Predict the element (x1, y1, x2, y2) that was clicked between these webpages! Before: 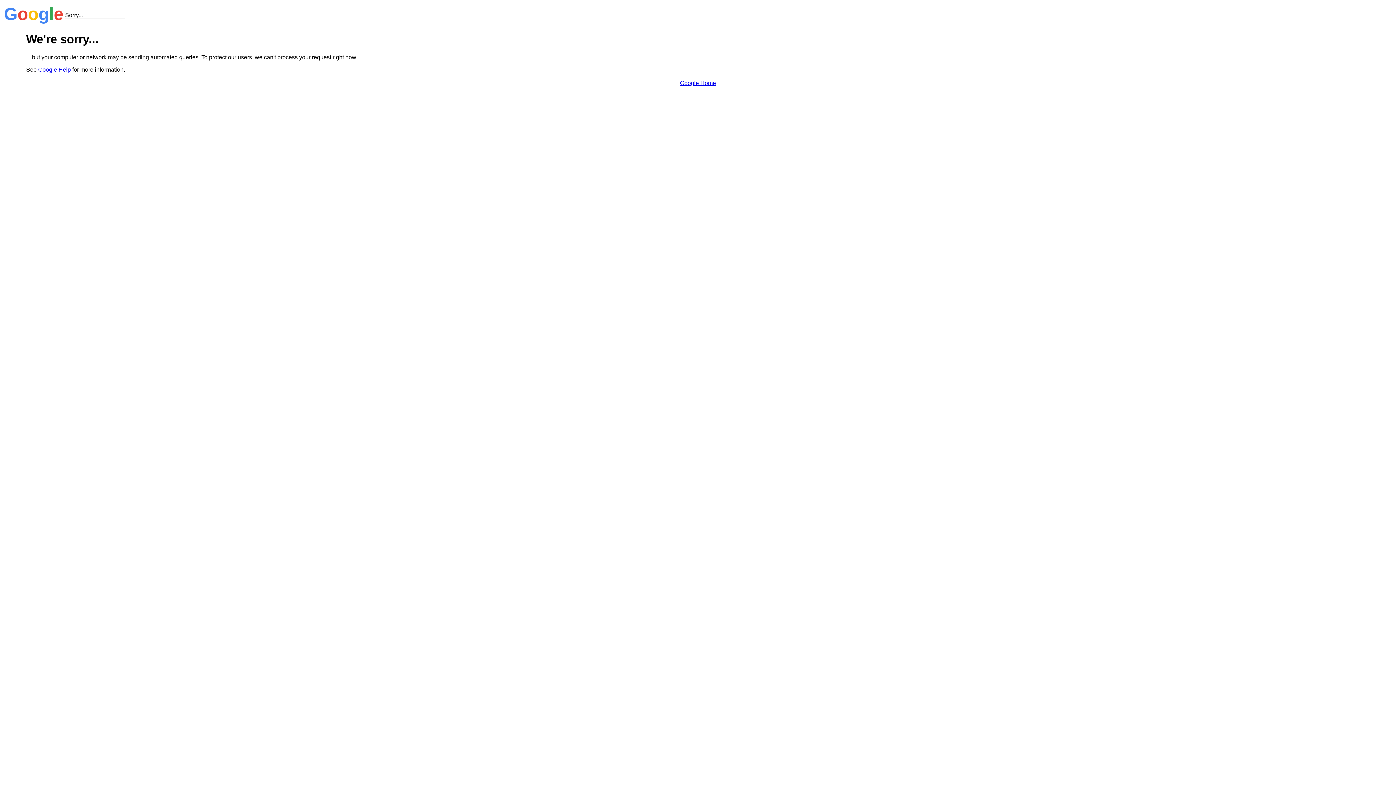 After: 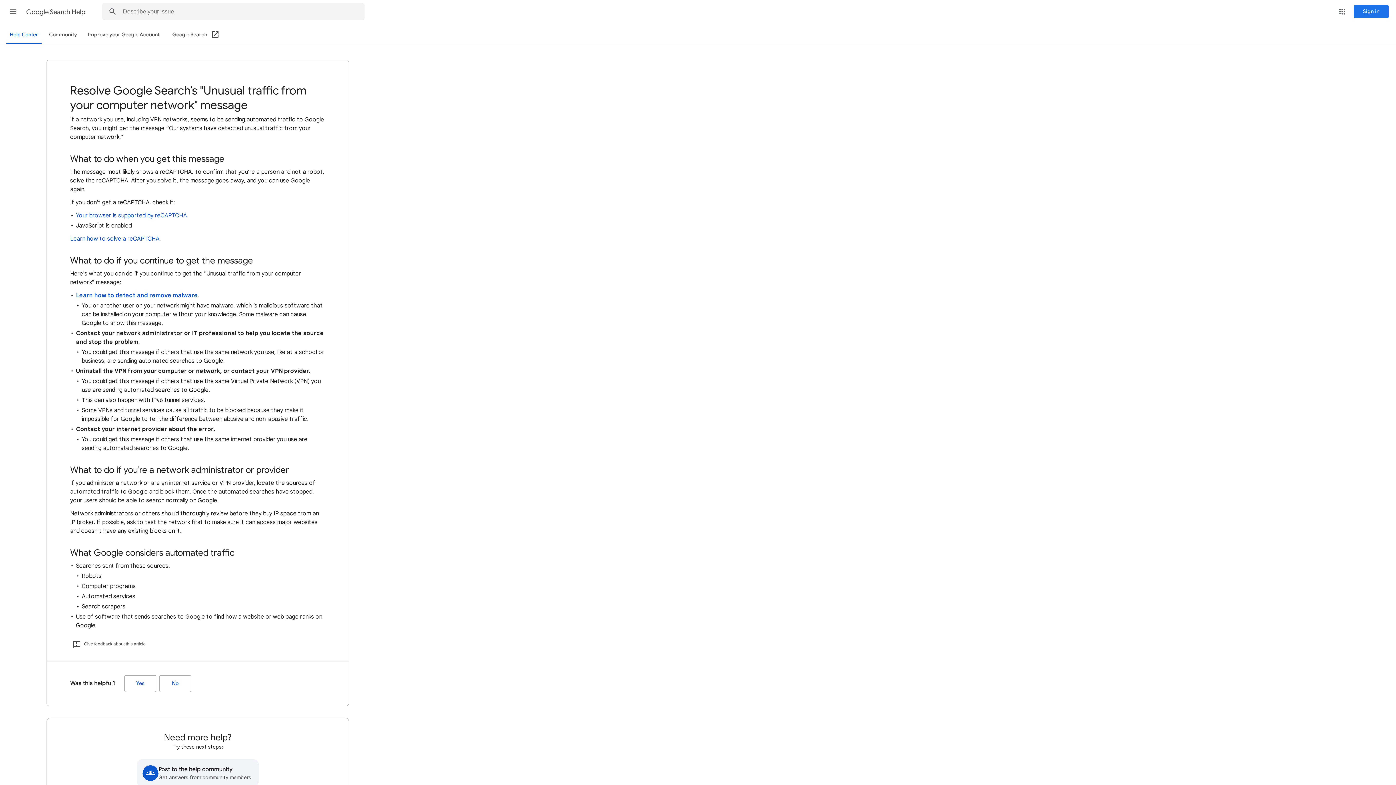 Action: bbox: (38, 66, 70, 72) label: Google Help